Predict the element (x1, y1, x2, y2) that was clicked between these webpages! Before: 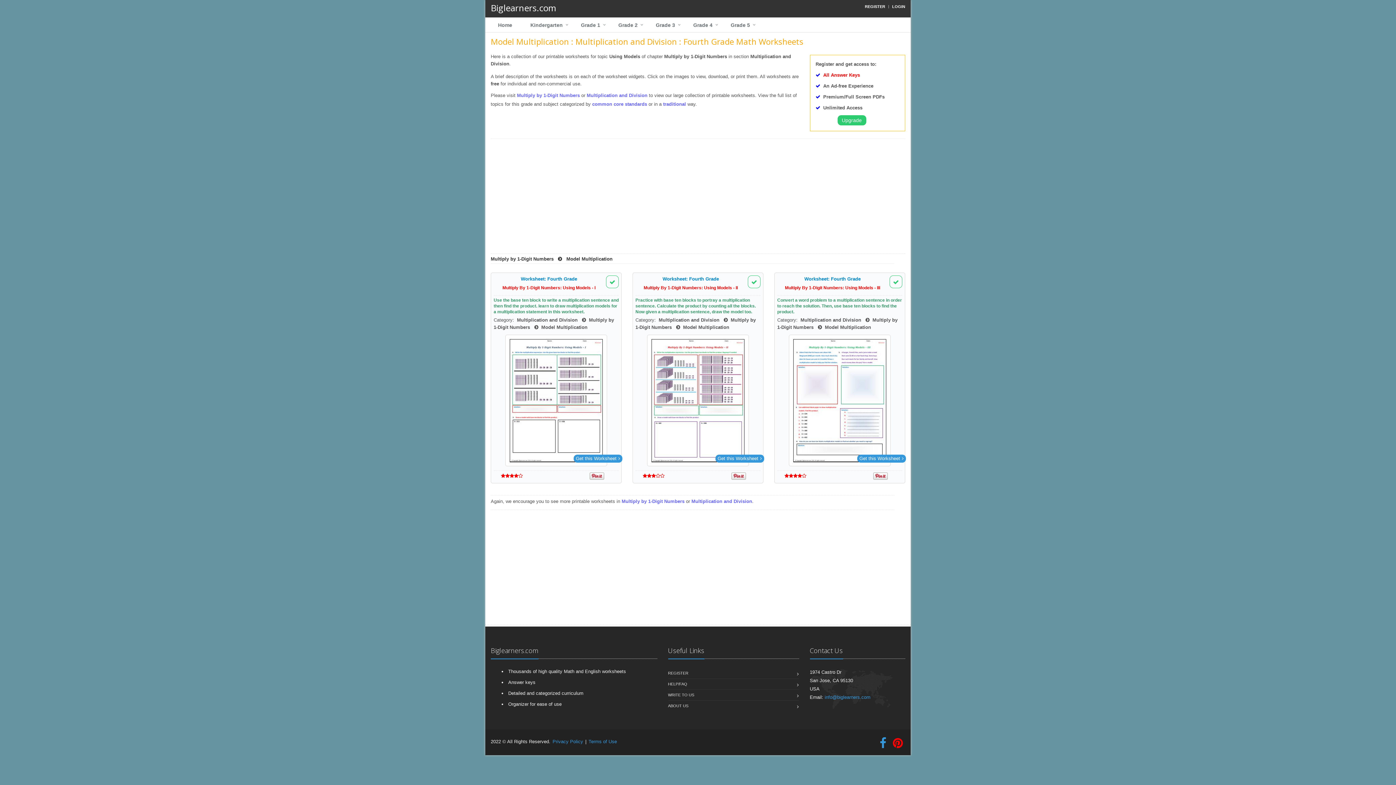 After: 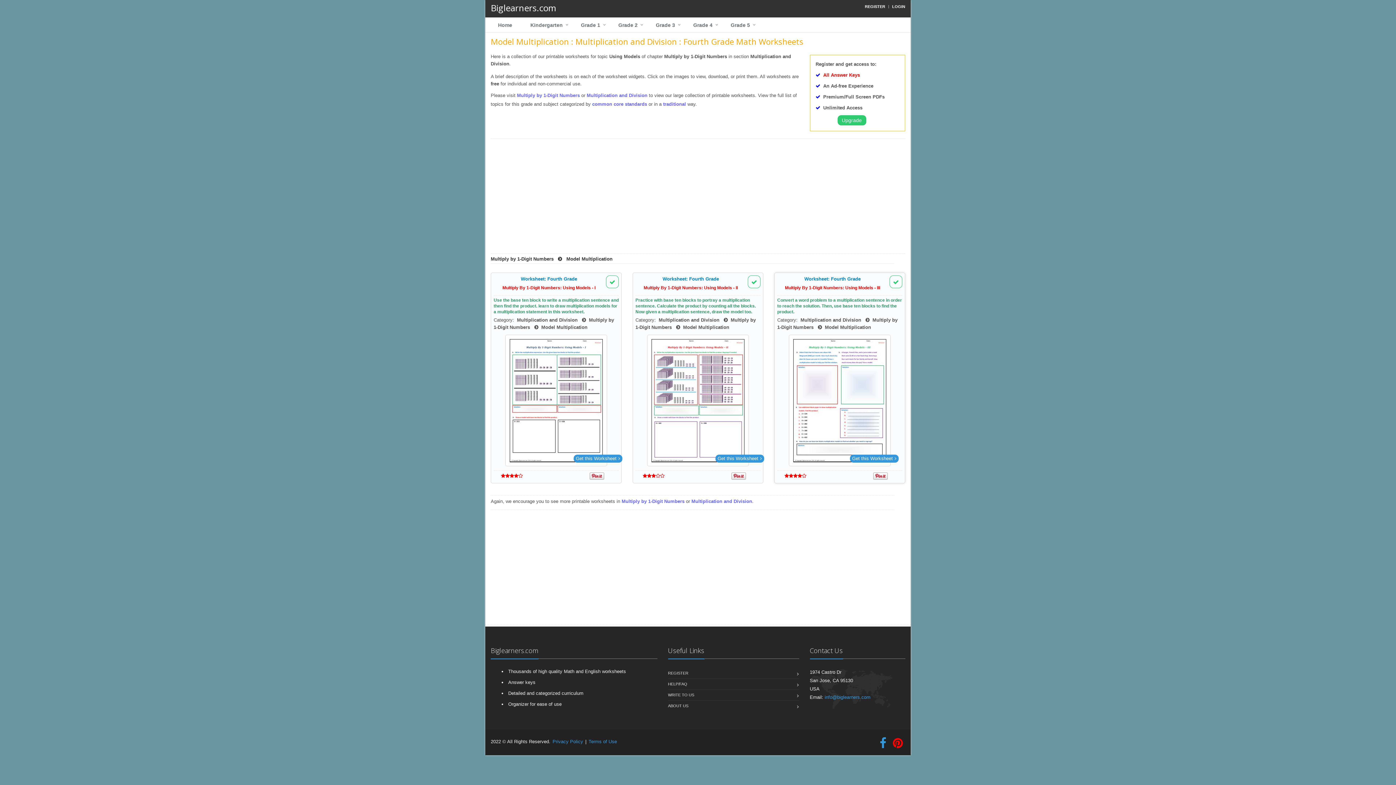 Action: bbox: (873, 473, 888, 478)